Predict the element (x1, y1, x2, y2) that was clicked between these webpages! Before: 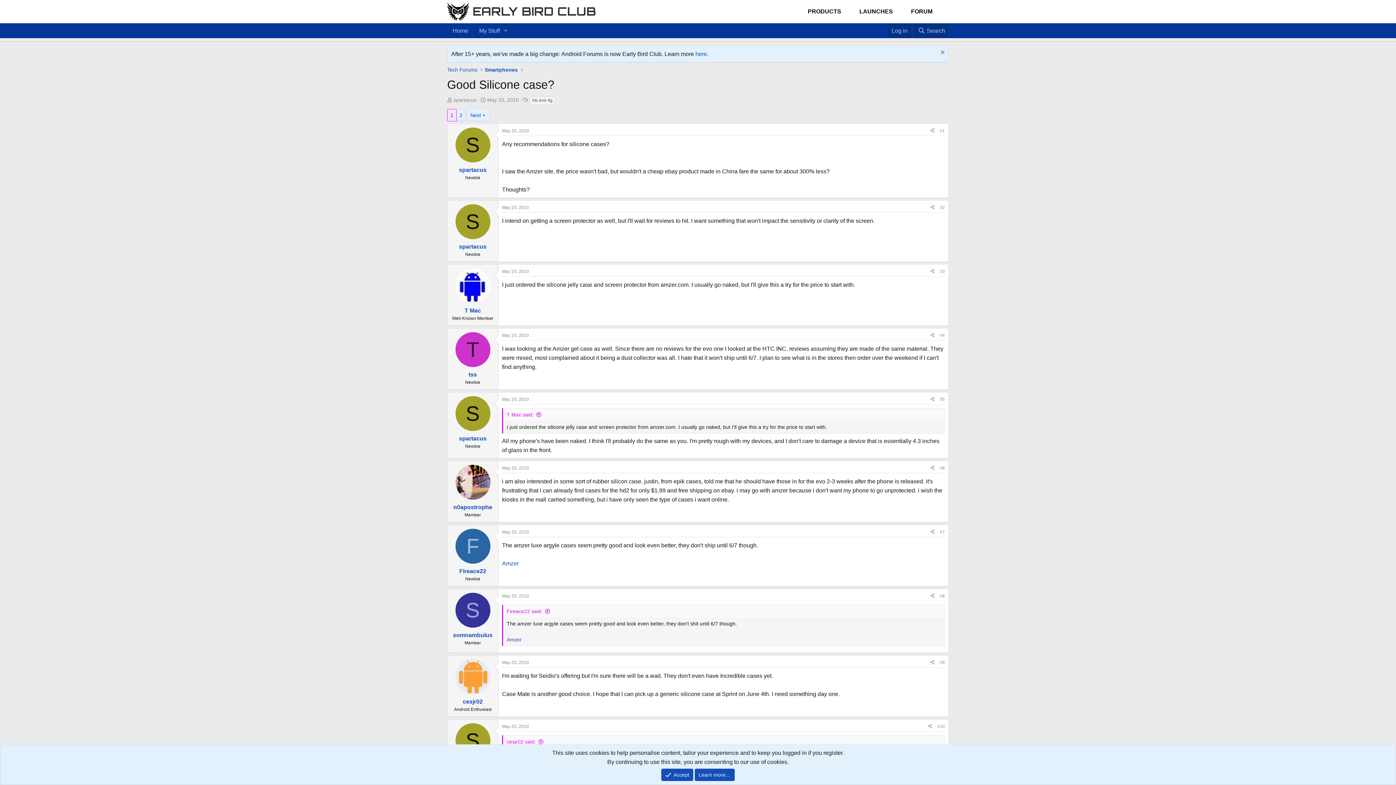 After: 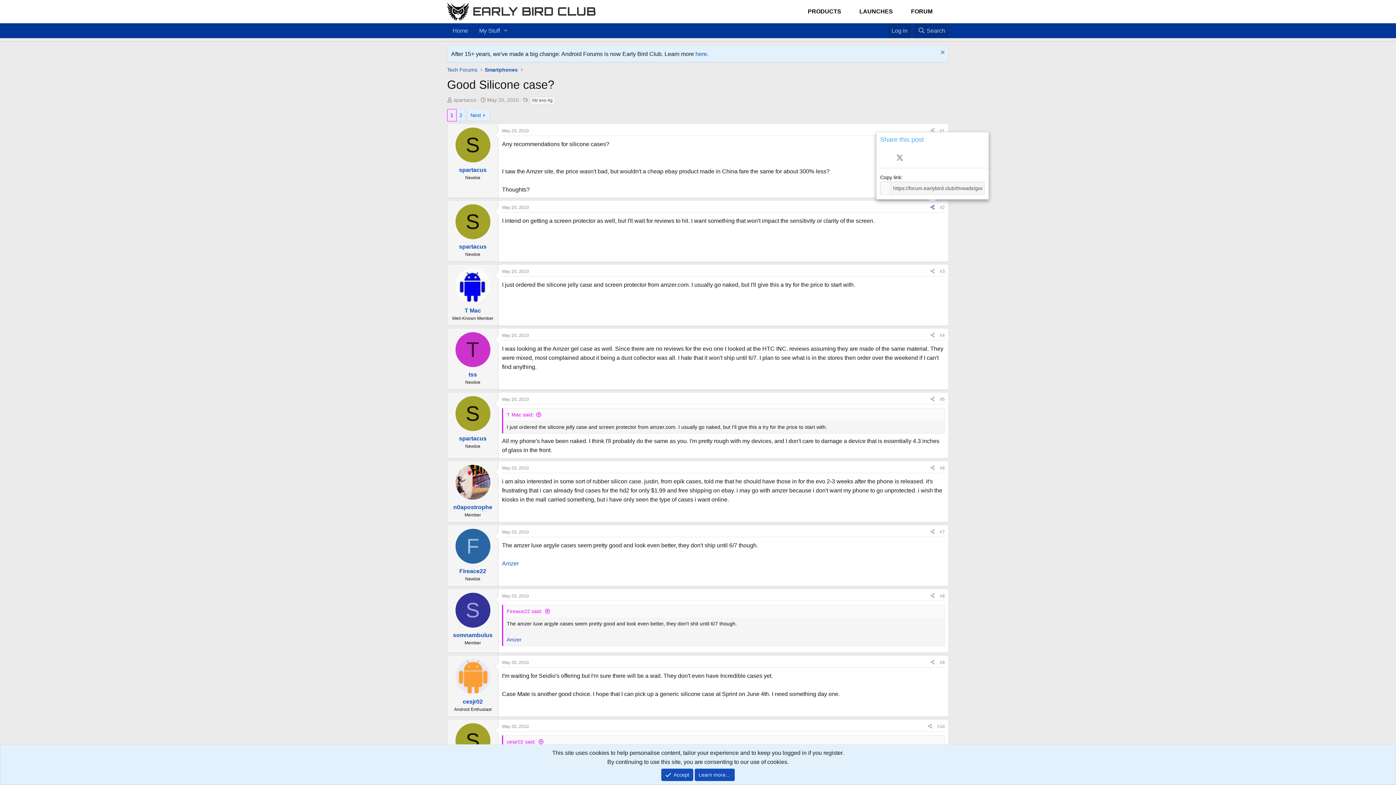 Action: bbox: (928, 203, 937, 212) label: Share